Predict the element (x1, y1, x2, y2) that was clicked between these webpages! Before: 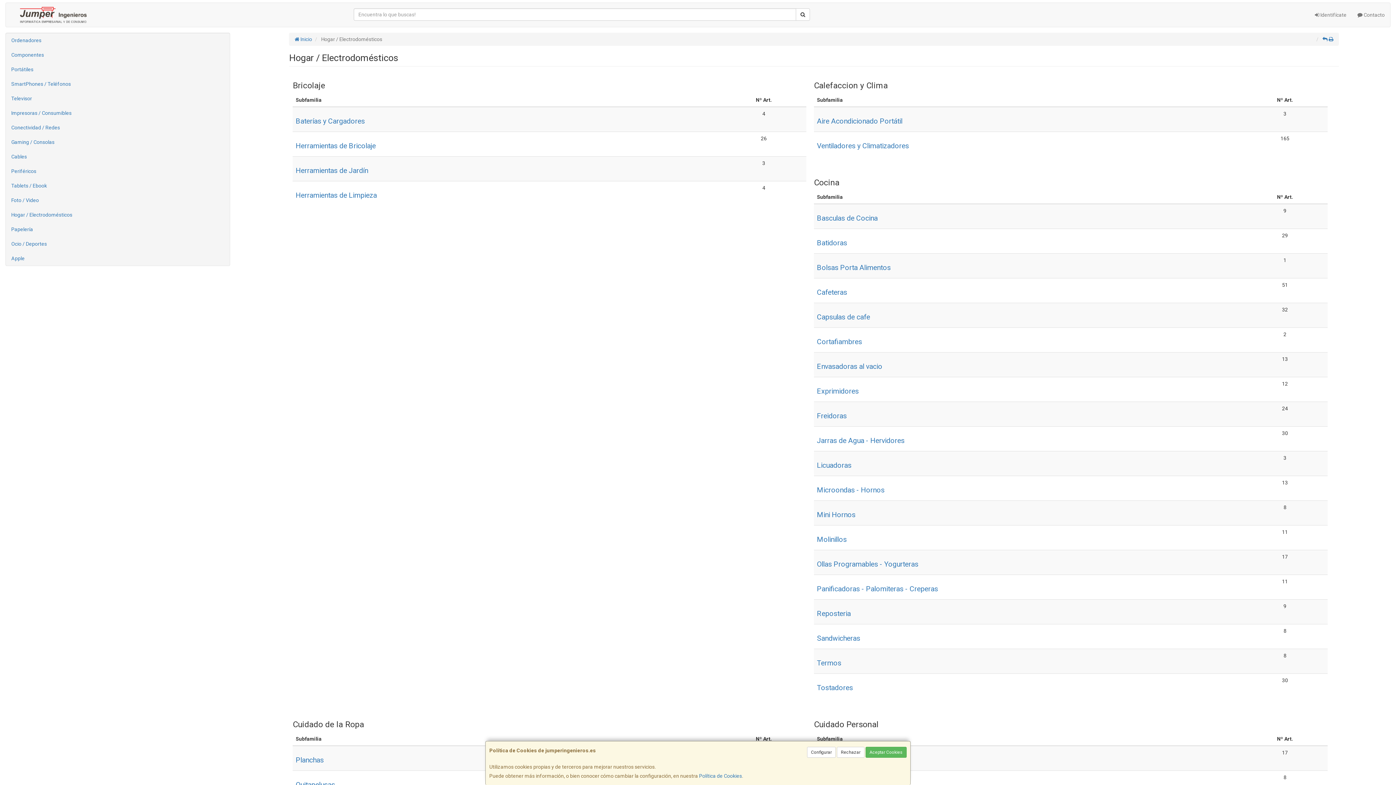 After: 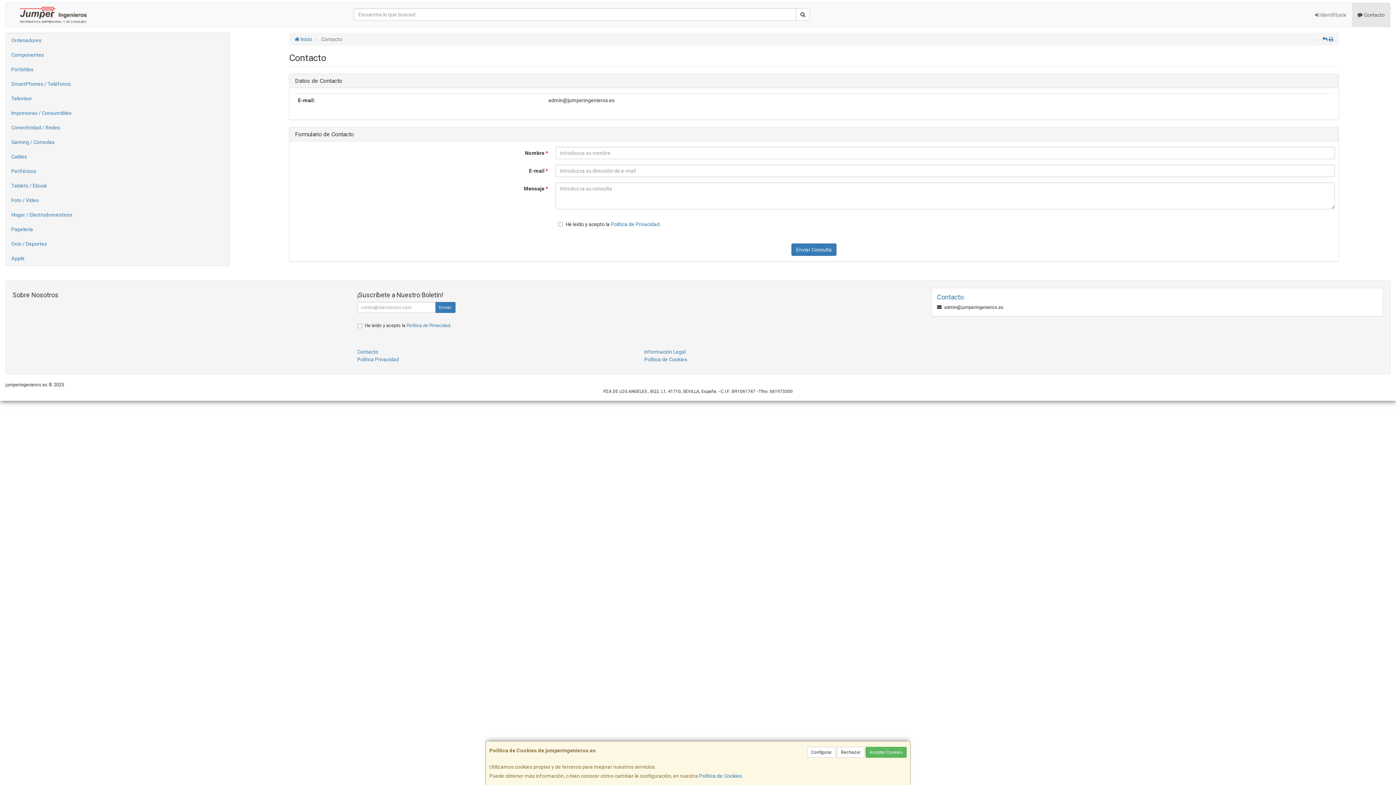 Action: label:  Contacto bbox: (1352, 2, 1390, 26)